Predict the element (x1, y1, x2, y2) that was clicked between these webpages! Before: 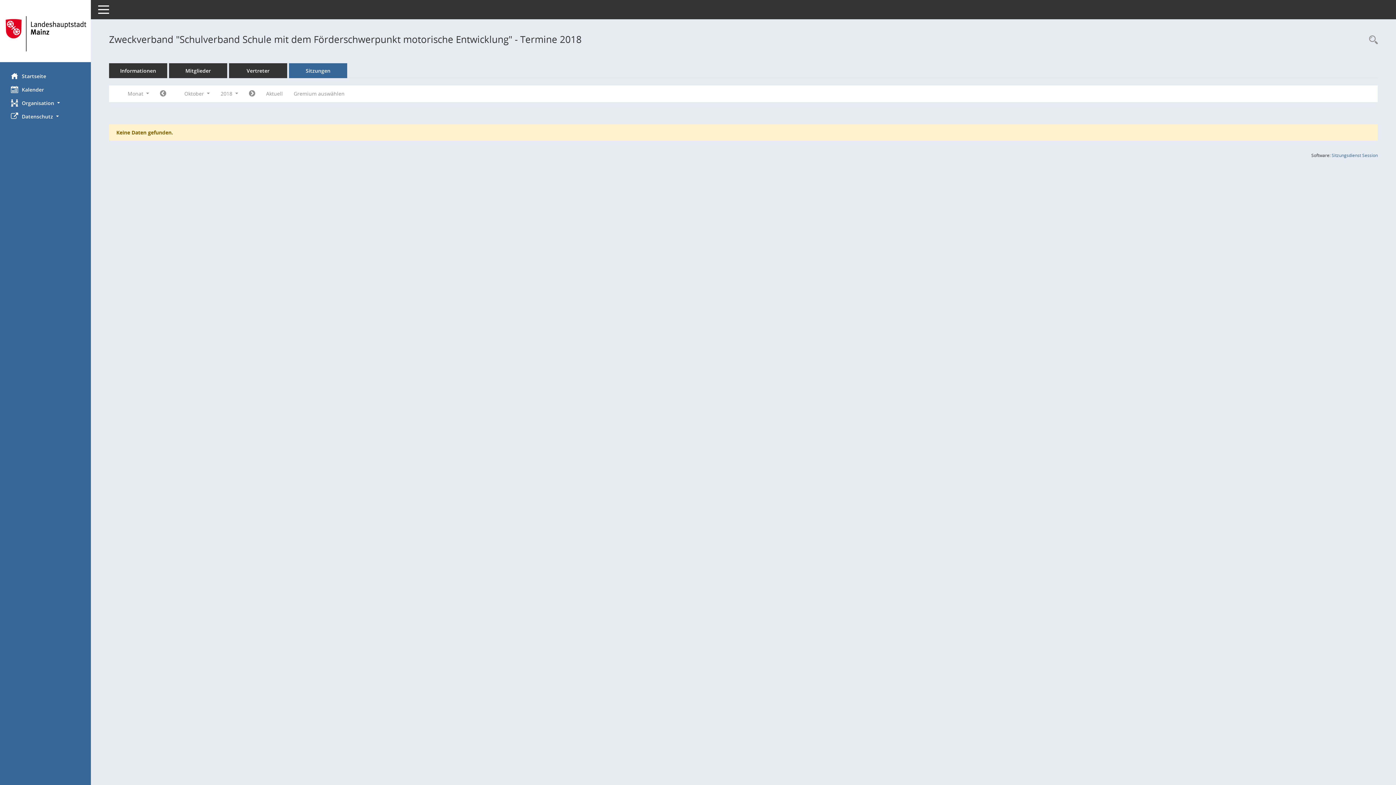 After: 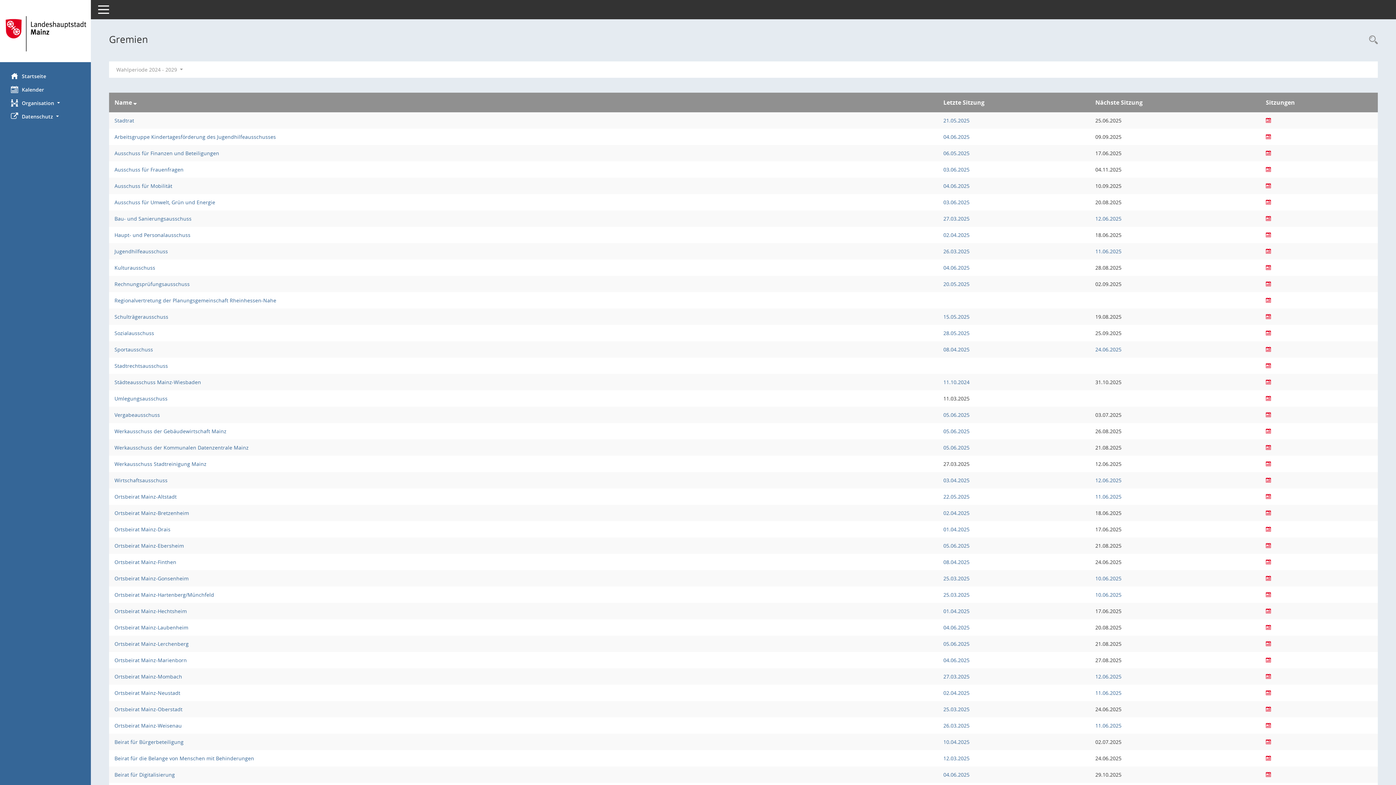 Action: label: Gremium auswählen bbox: (288, 87, 350, 100)